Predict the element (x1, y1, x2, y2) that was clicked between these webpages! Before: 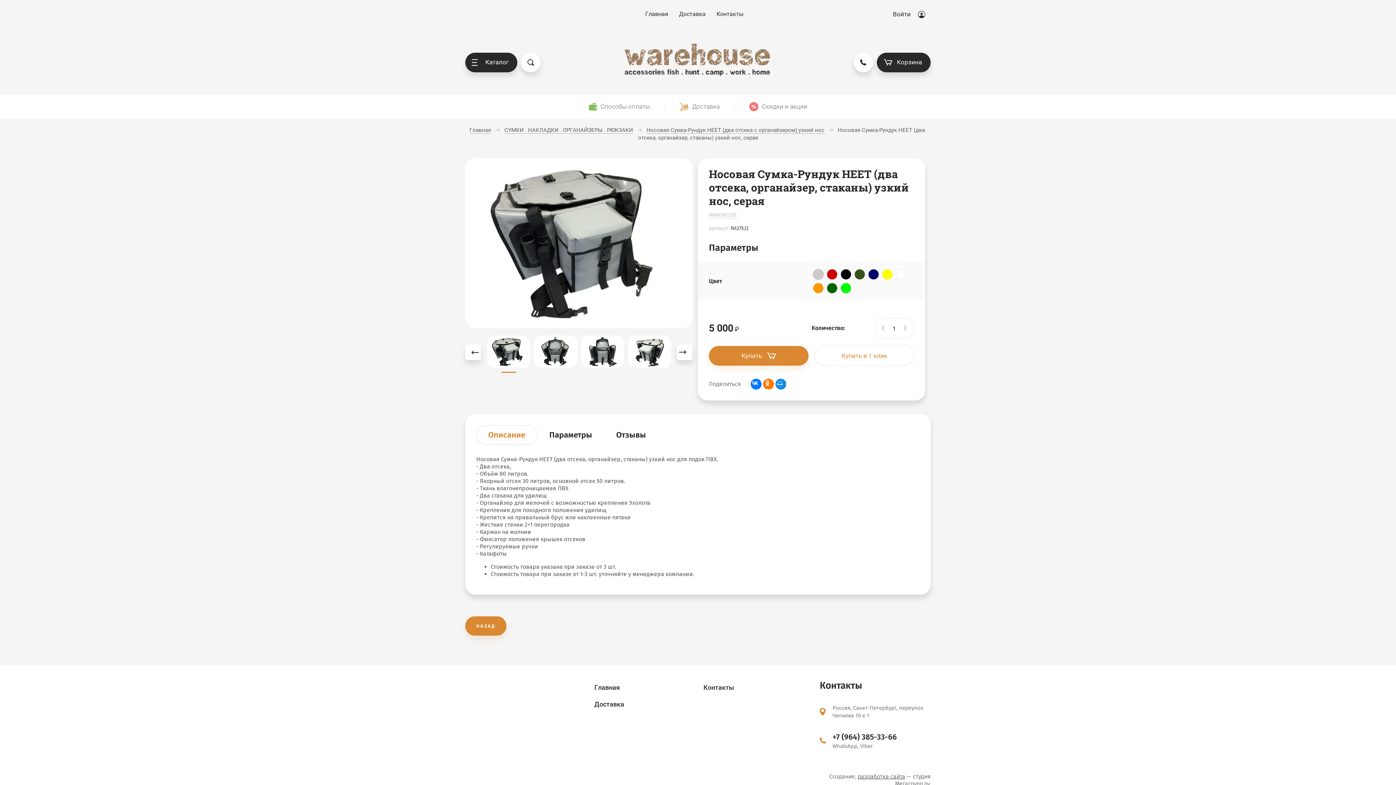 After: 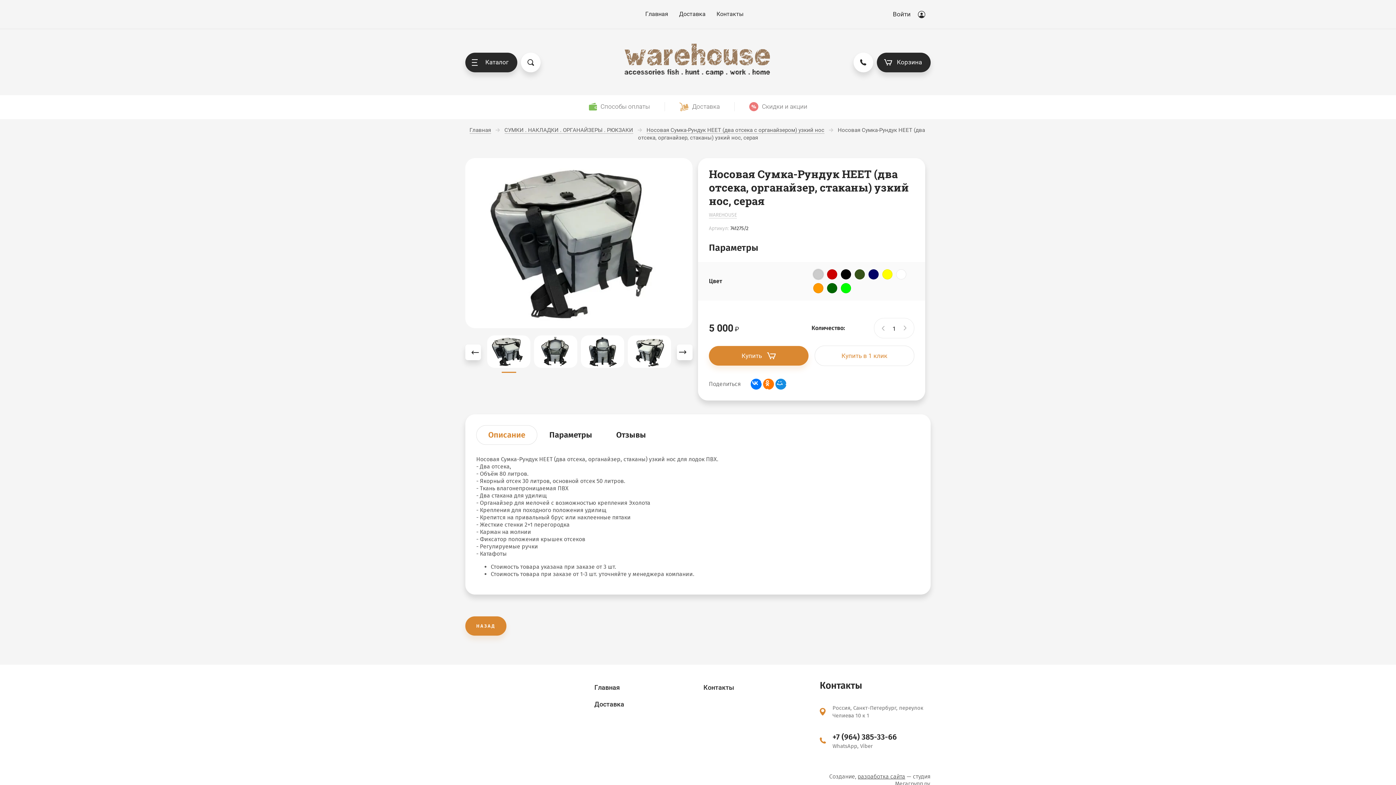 Action: label: Описание bbox: (476, 425, 537, 445)